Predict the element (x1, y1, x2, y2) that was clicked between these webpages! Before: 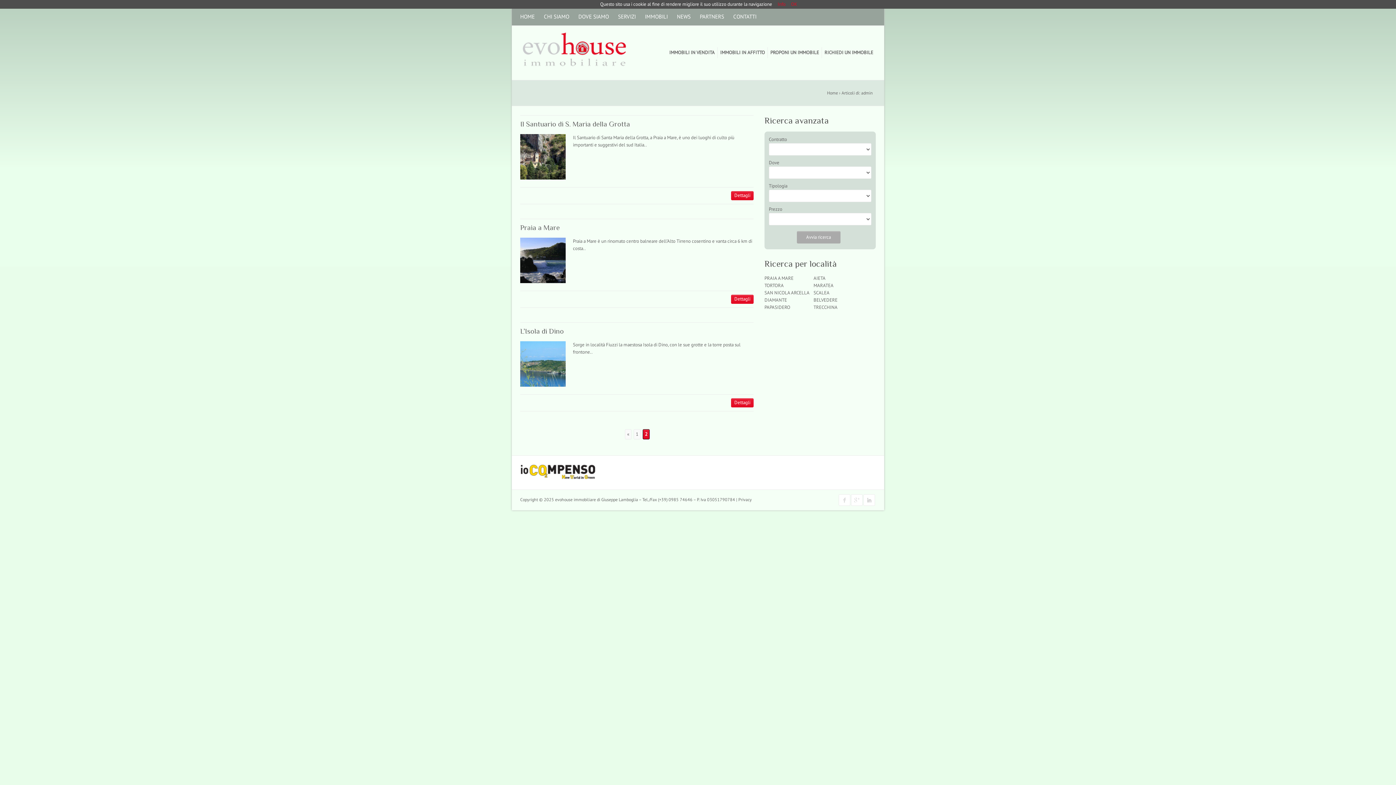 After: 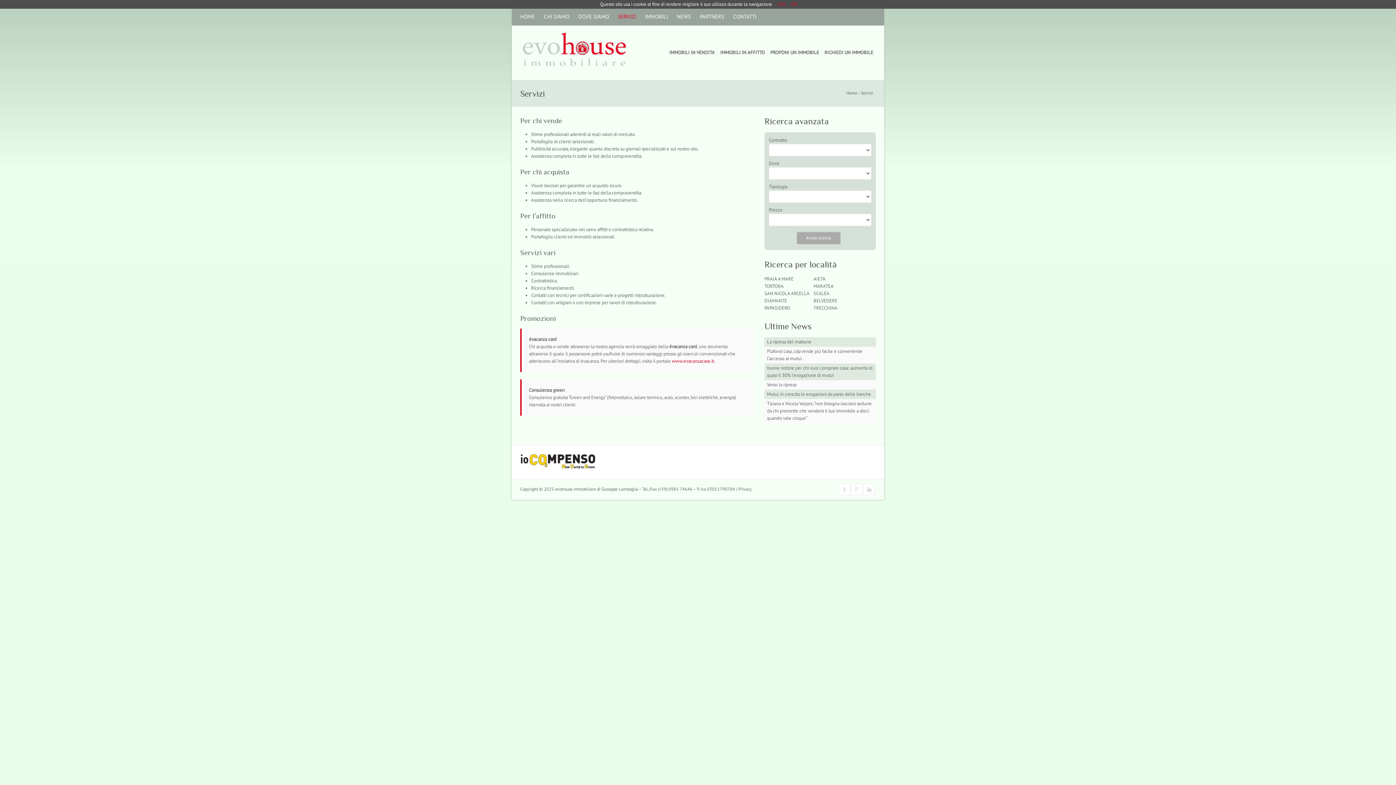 Action: bbox: (618, 7, 636, 25) label: SERVIZI